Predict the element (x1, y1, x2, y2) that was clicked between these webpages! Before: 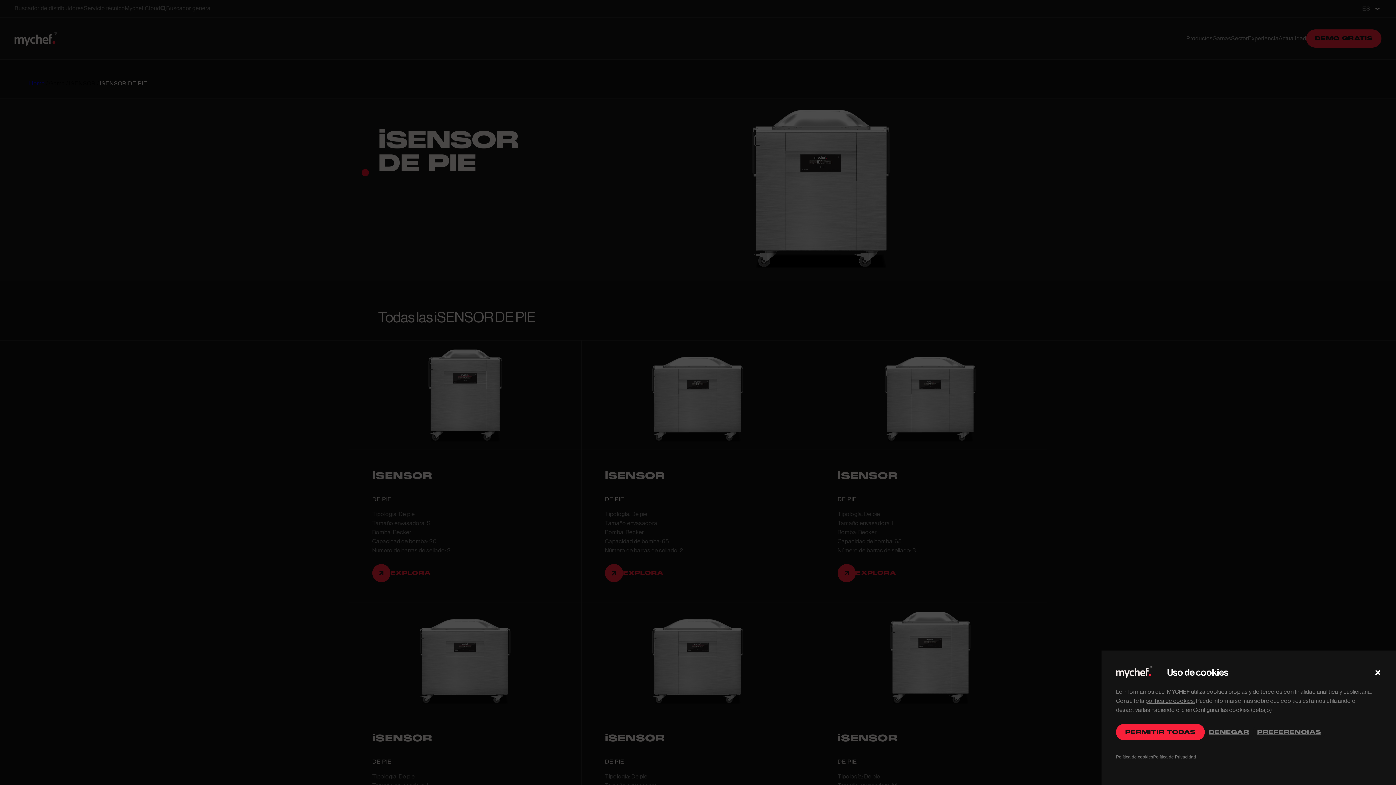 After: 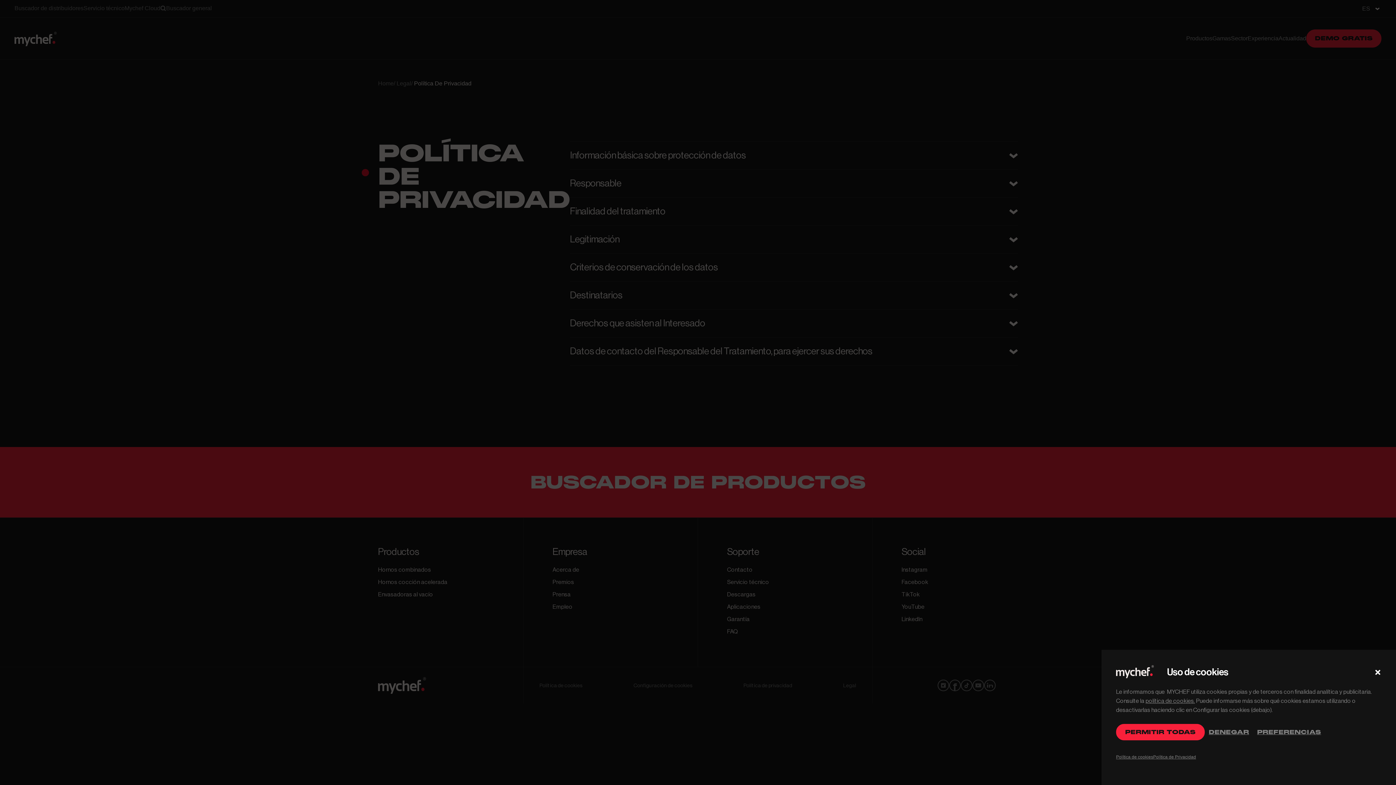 Action: bbox: (1153, 755, 1196, 760) label: Política de Privacidad